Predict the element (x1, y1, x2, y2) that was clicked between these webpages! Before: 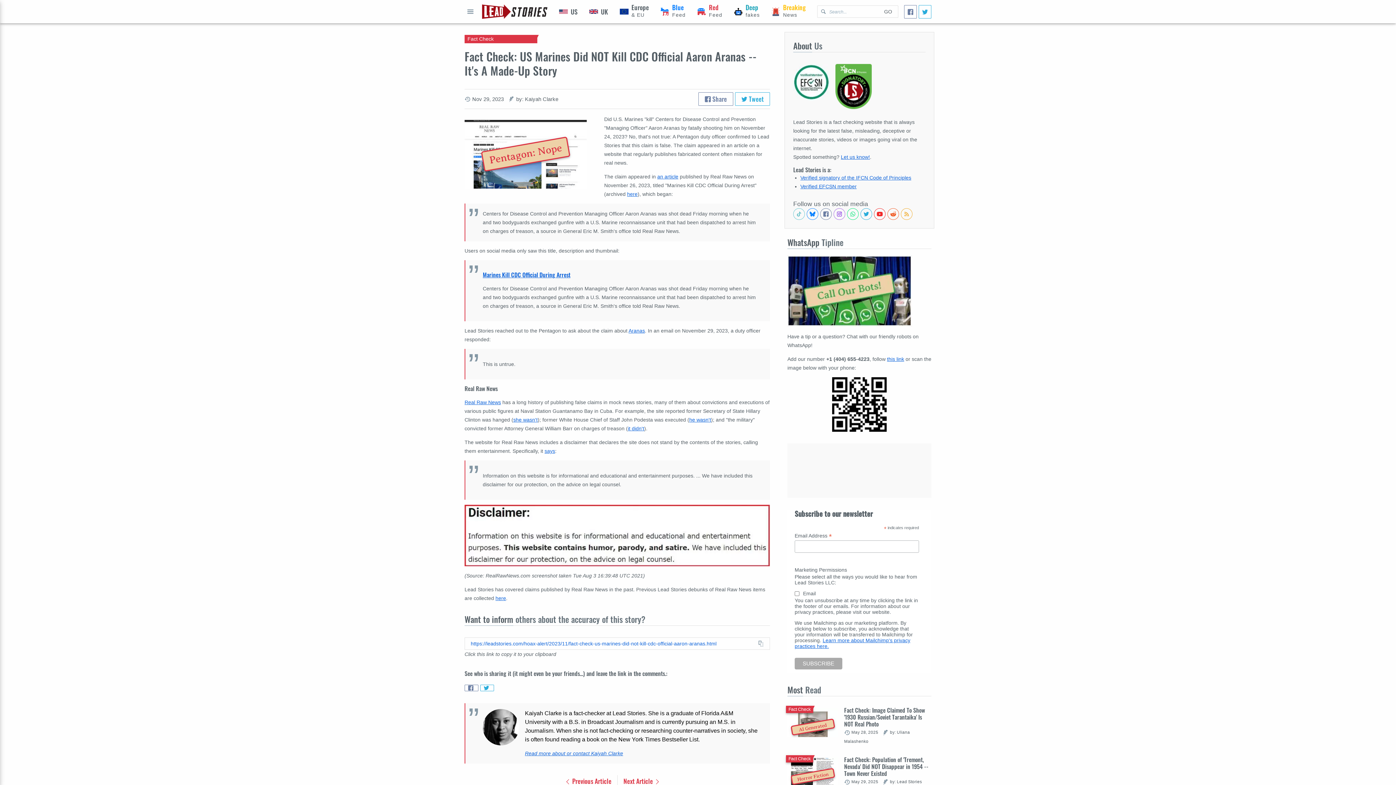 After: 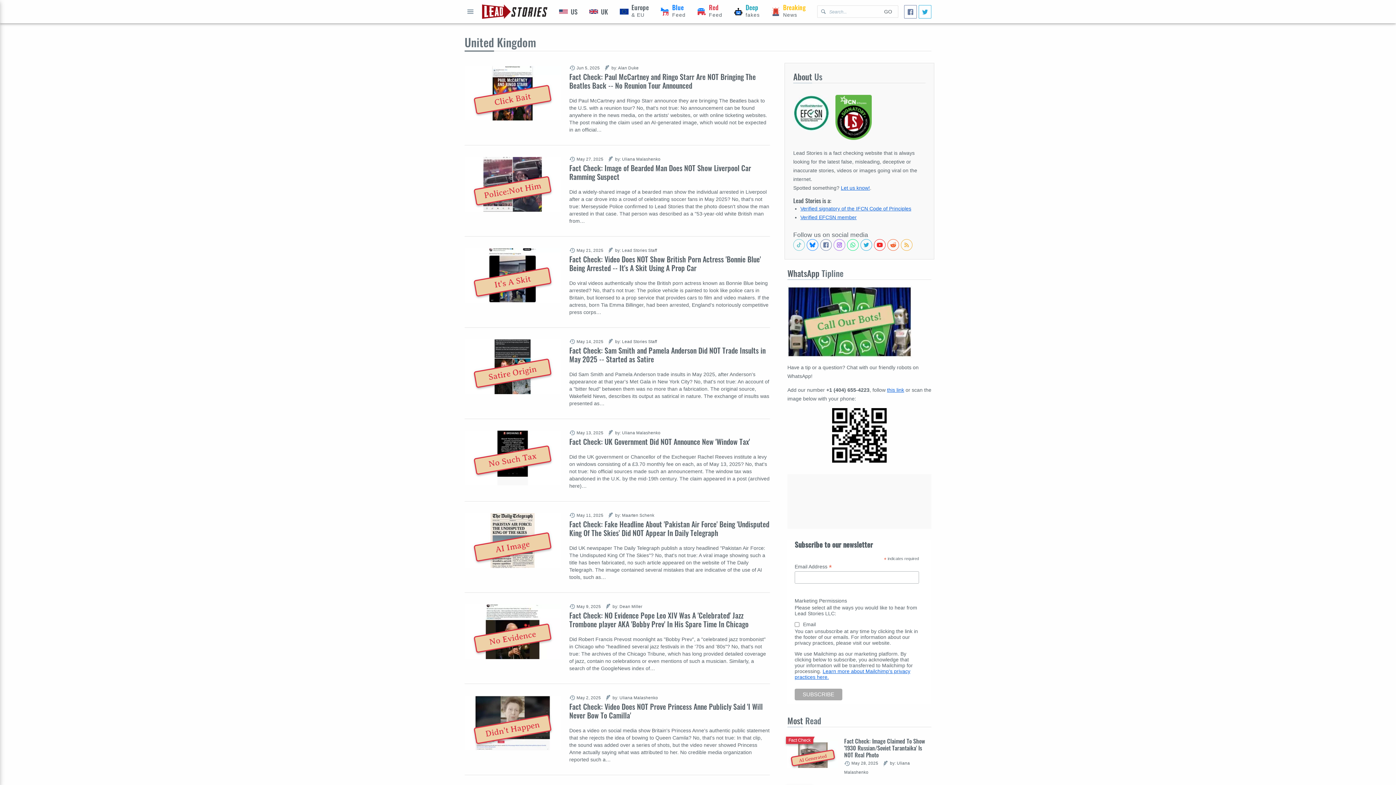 Action: label: United Kingdom bbox: (583, 0, 614, 23)